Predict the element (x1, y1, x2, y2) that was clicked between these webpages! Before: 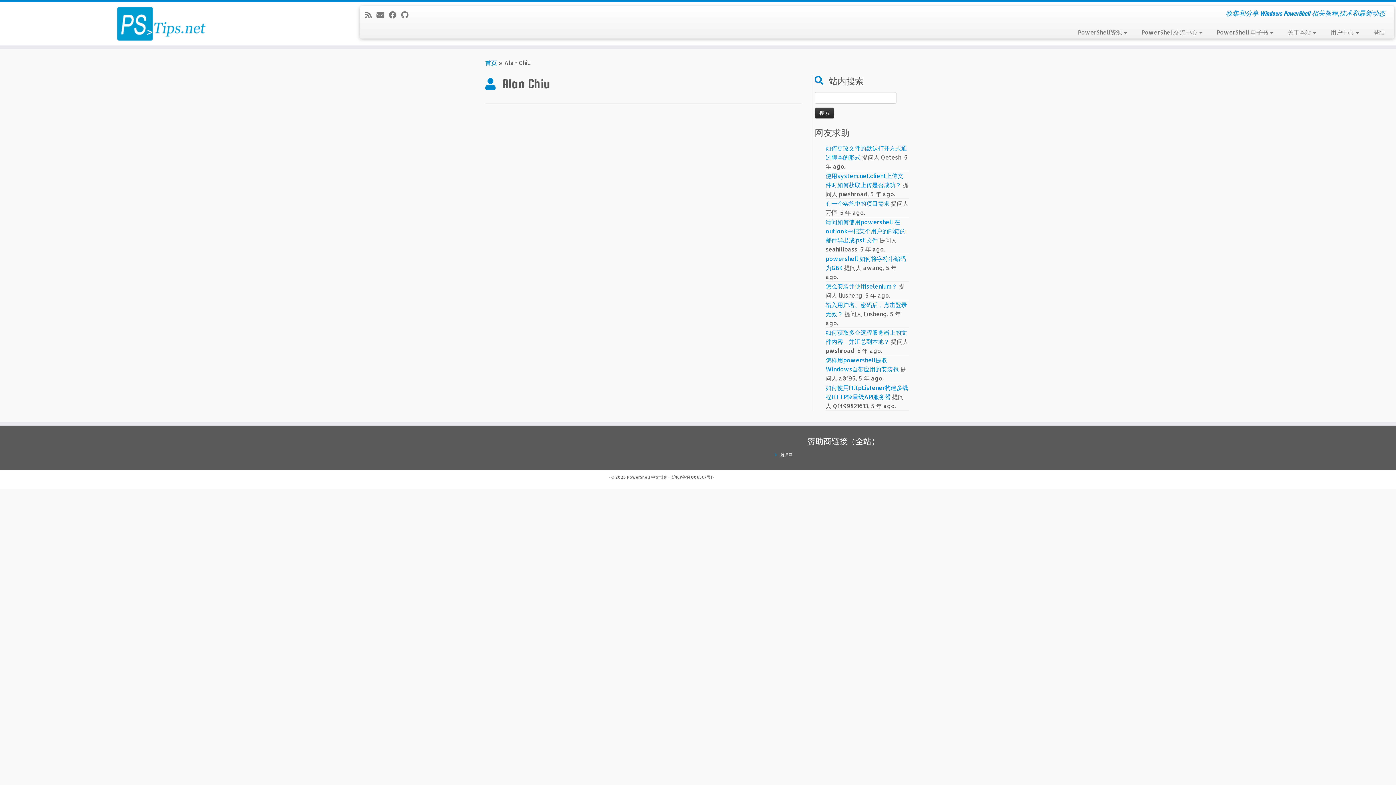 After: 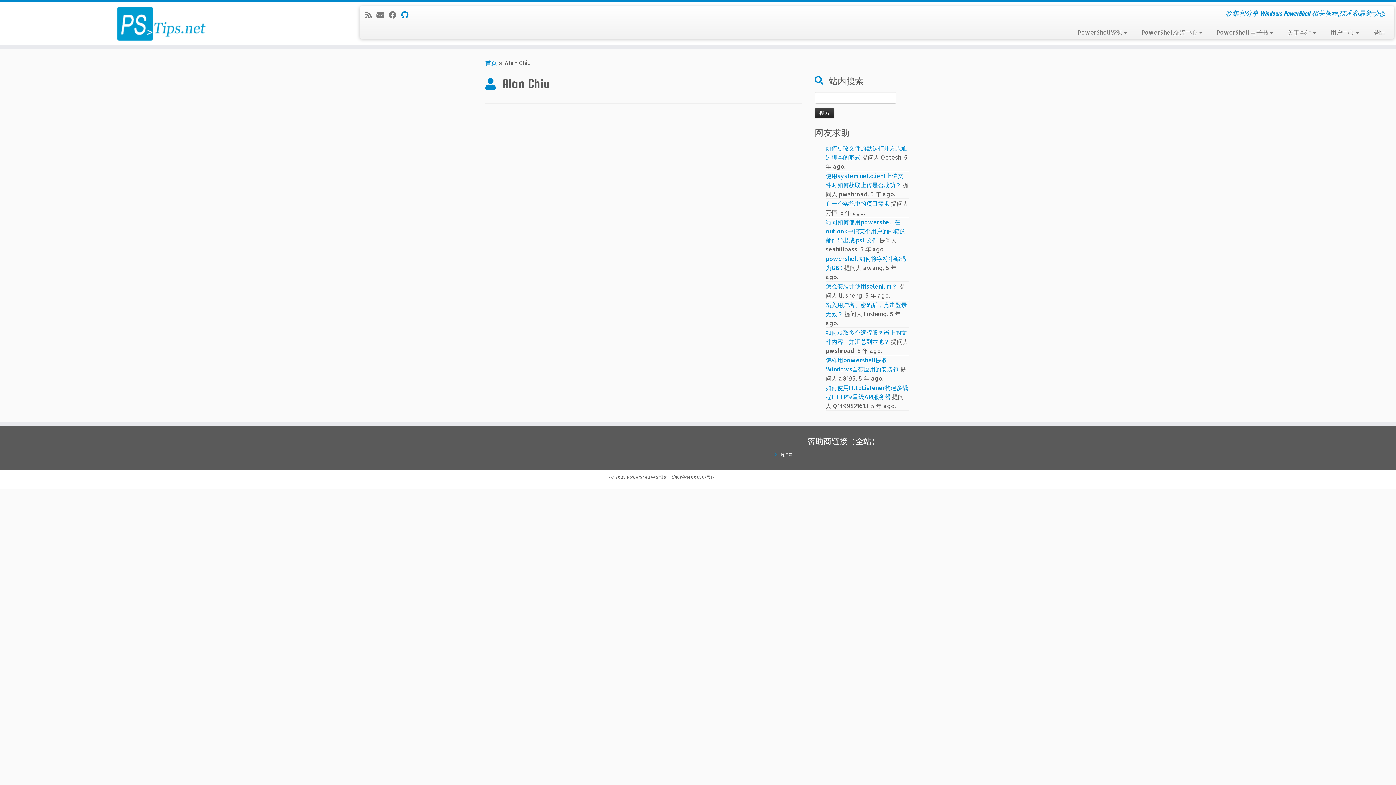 Action: label: 在Github上关注我 bbox: (401, 10, 413, 19)